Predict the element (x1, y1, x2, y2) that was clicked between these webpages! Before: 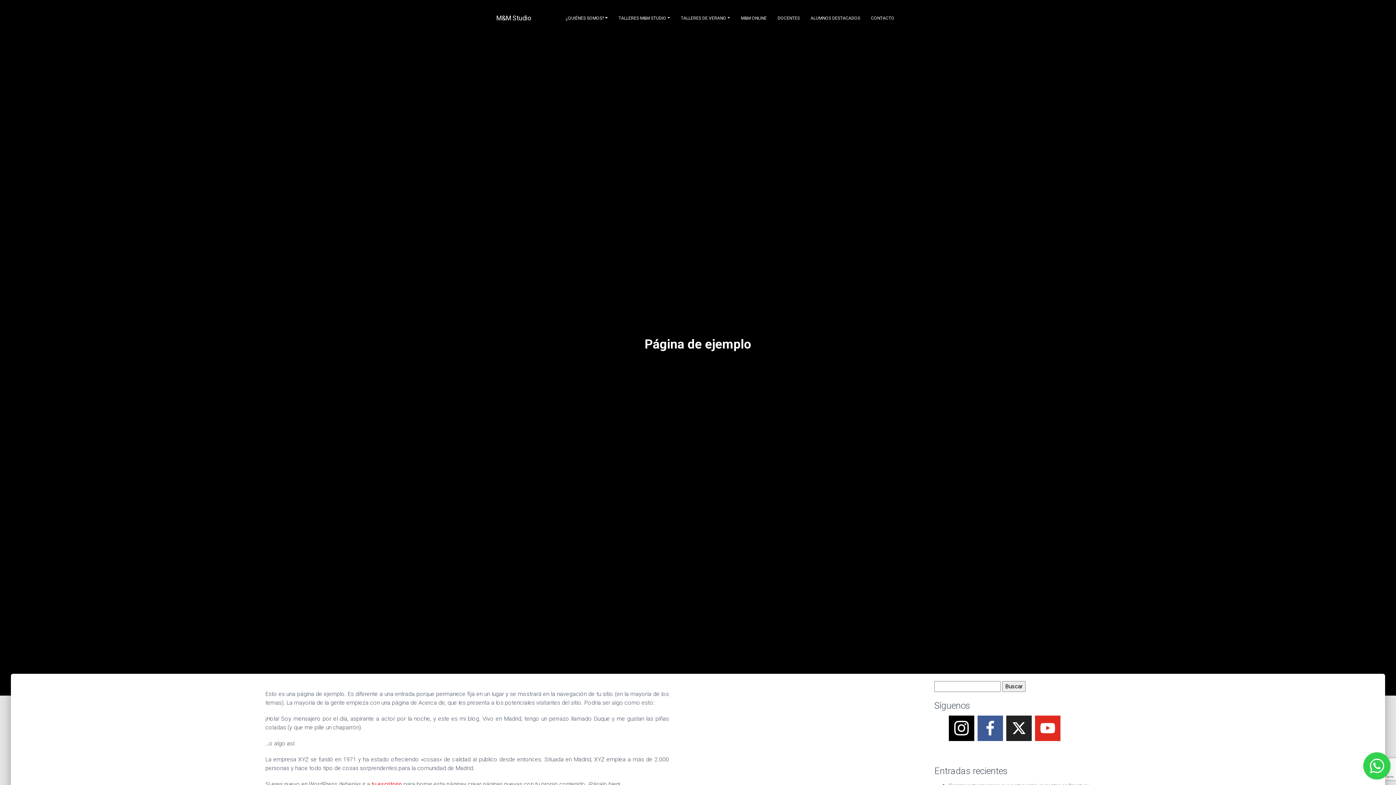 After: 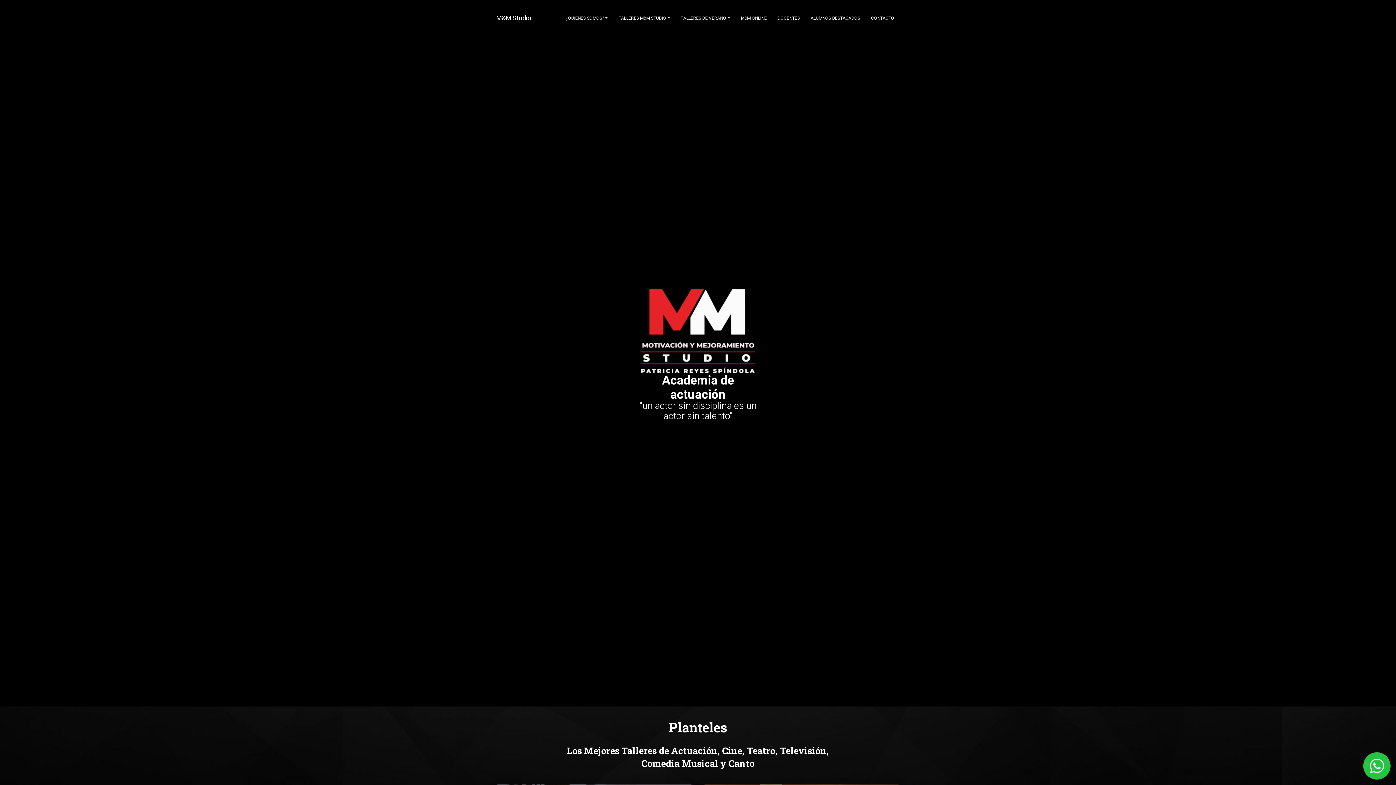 Action: label: M&M Studio bbox: (496, 9, 531, 27)